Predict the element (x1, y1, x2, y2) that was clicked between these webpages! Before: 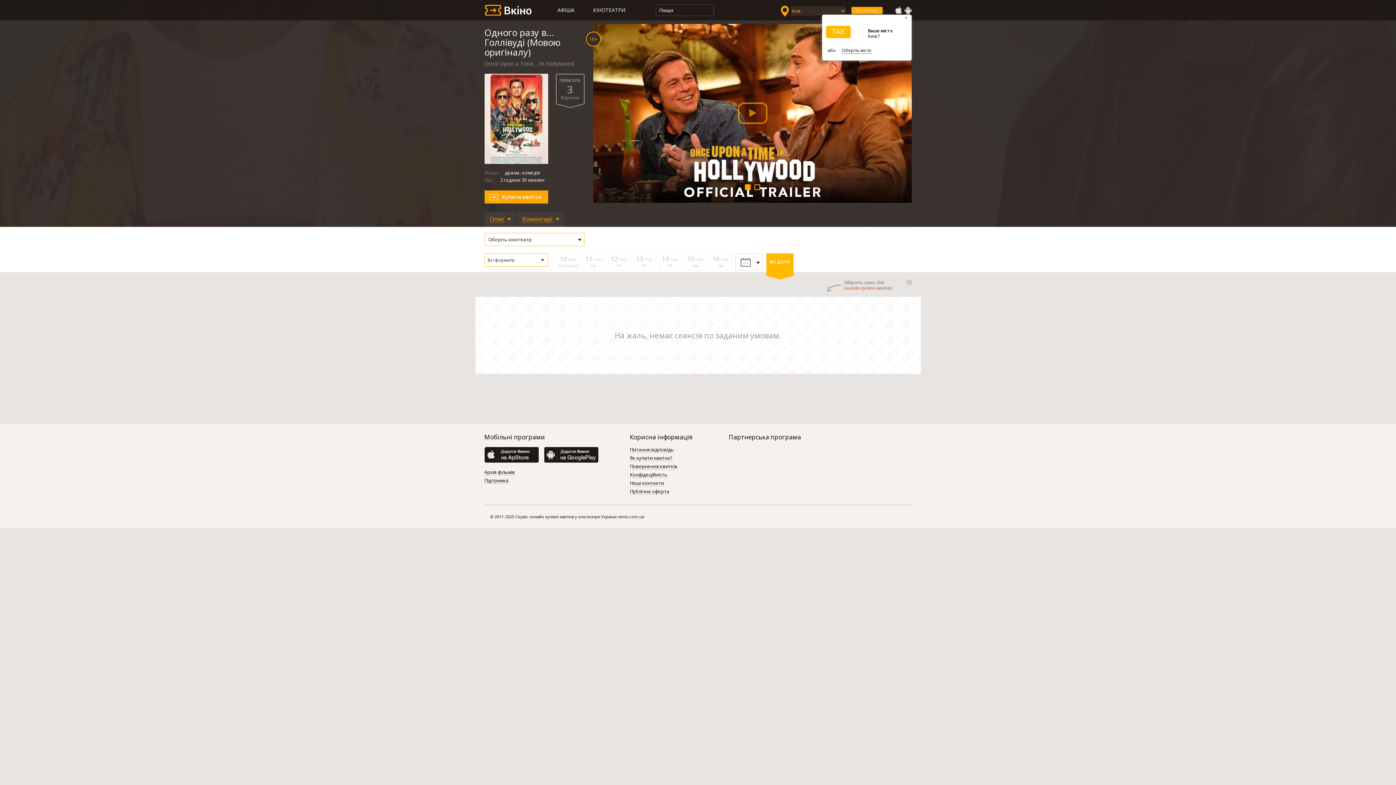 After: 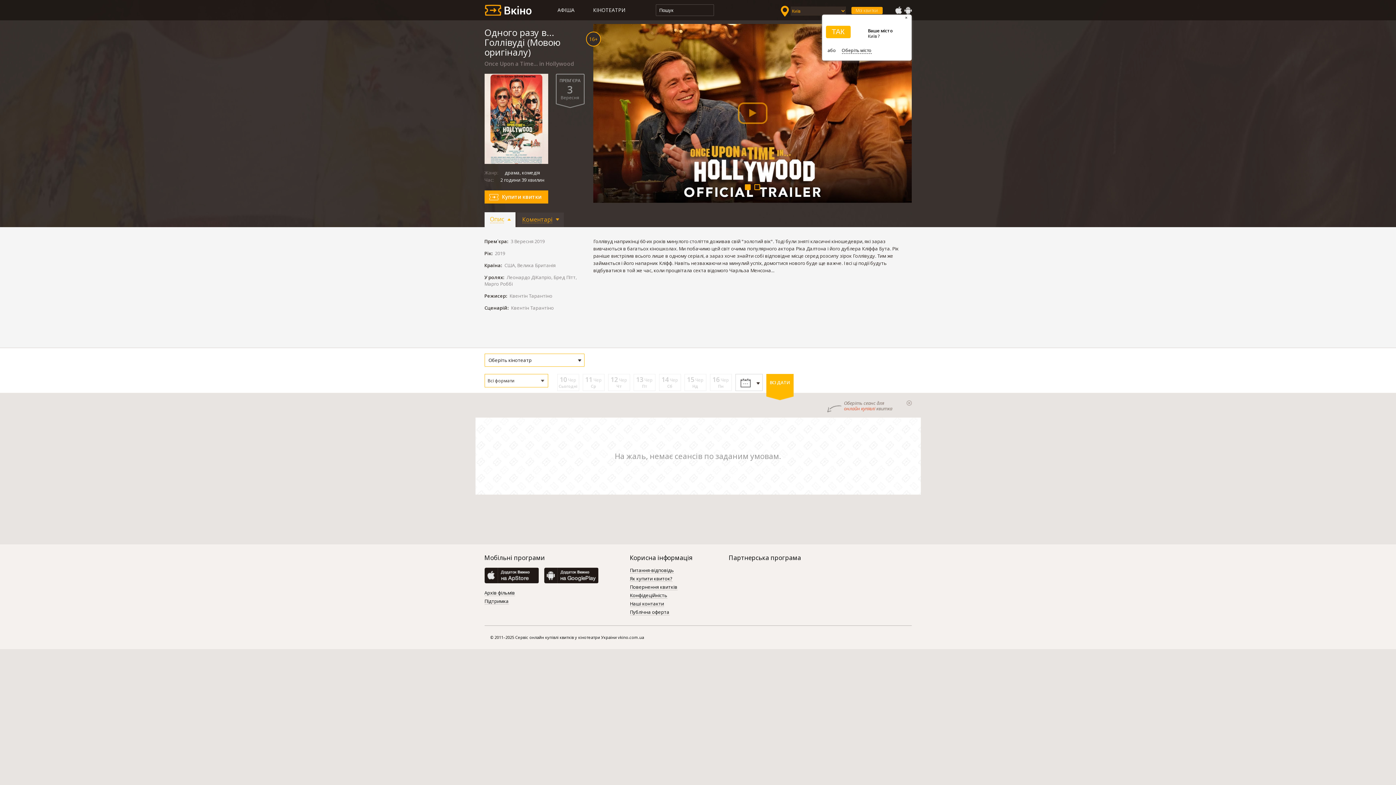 Action: label: Опис bbox: (484, 212, 515, 226)